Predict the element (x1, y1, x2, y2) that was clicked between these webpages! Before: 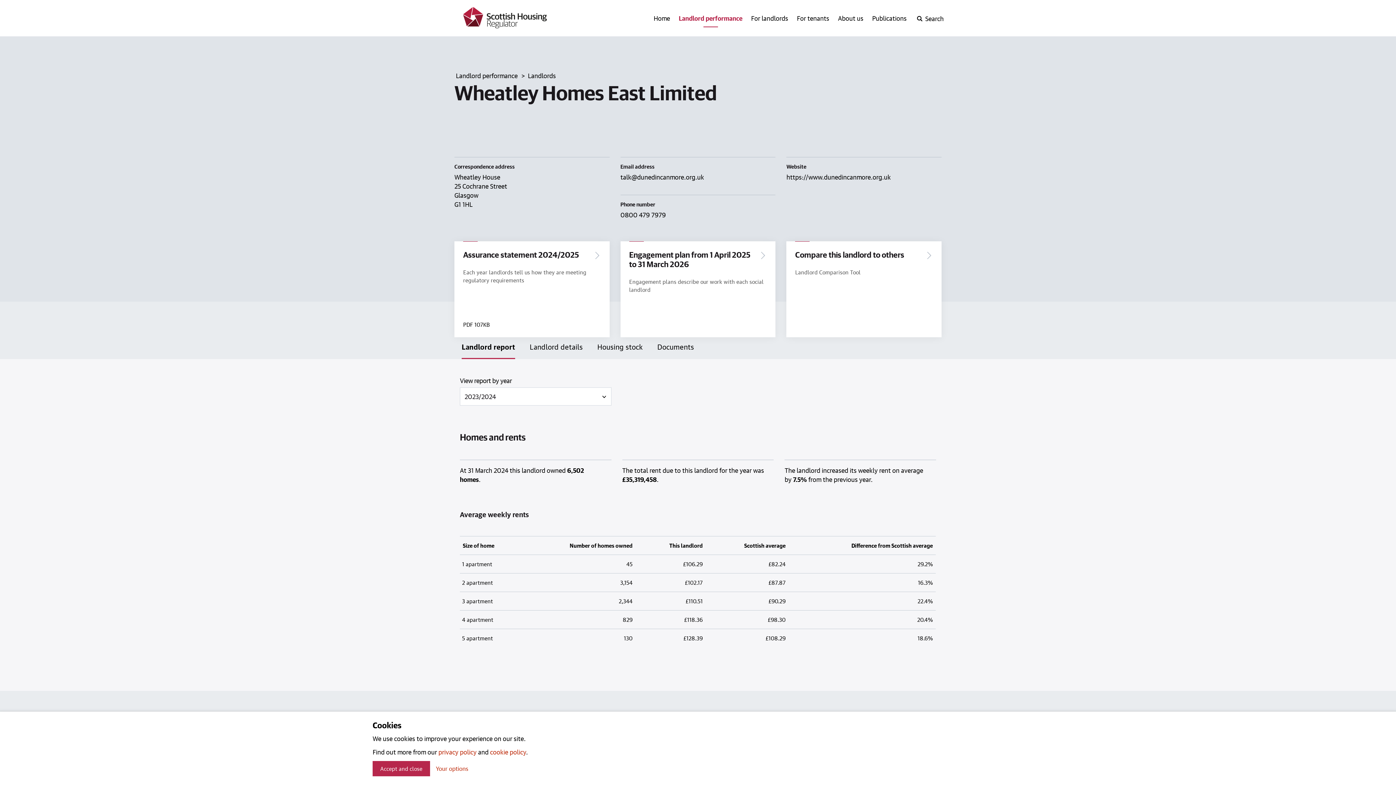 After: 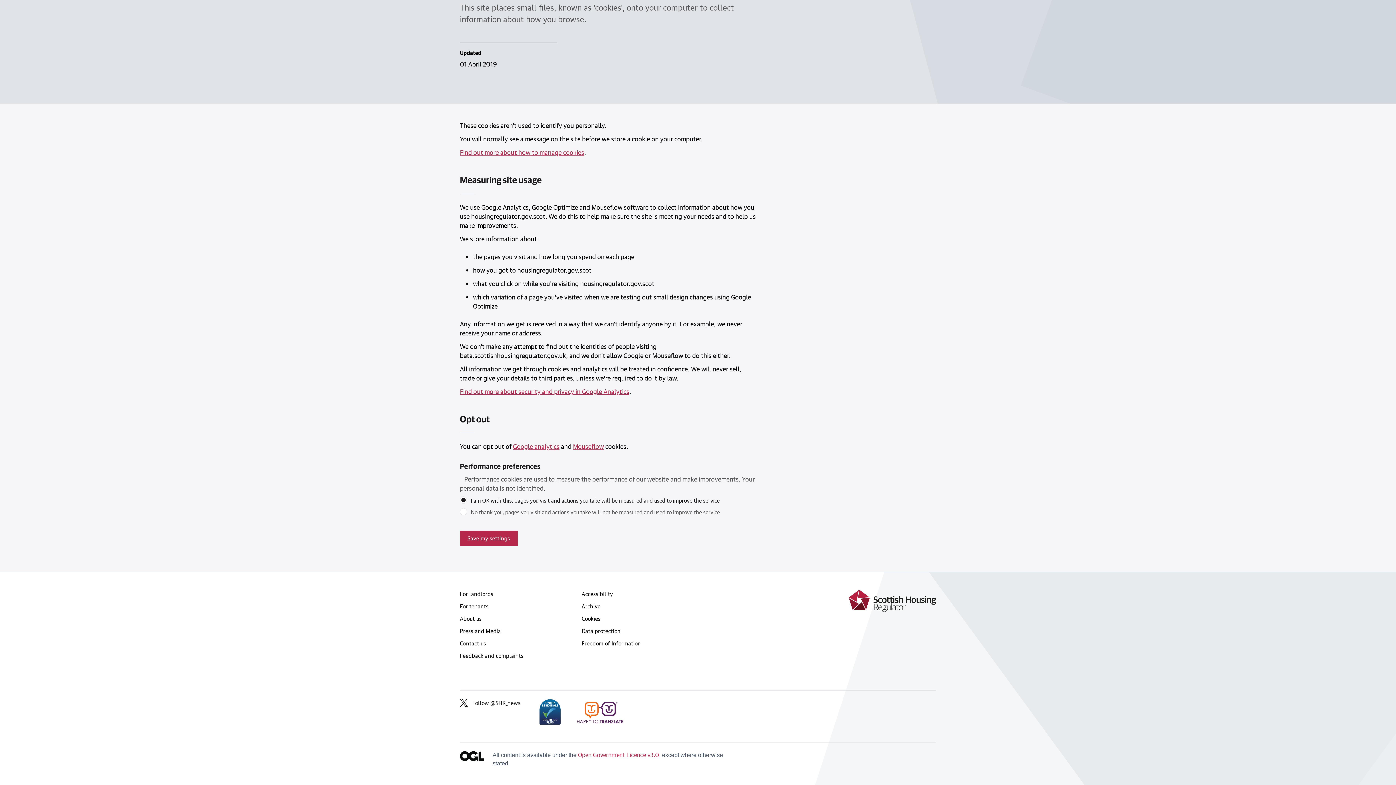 Action: bbox: (436, 765, 468, 772) label: Your options